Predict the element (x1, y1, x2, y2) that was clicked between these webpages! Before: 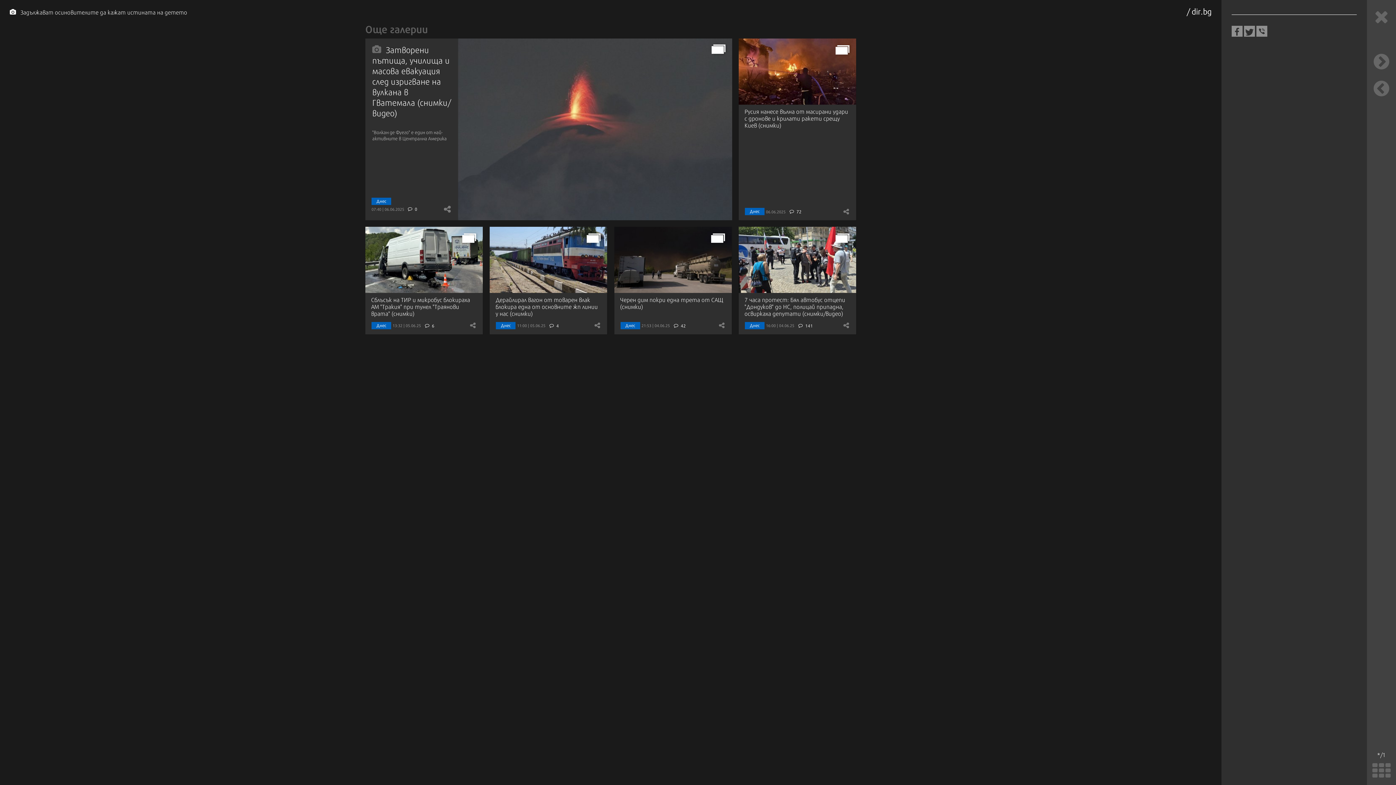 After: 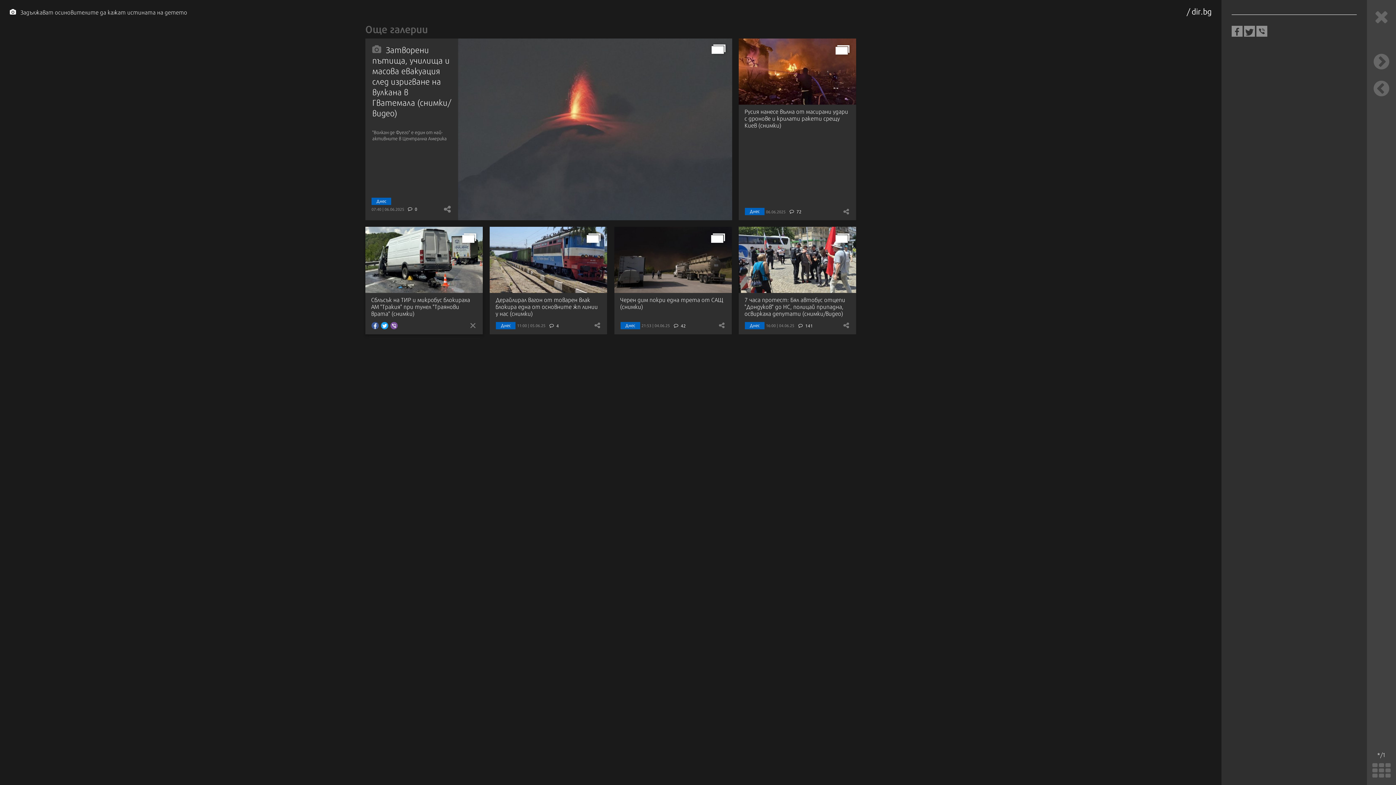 Action: bbox: (470, 322, 475, 328)